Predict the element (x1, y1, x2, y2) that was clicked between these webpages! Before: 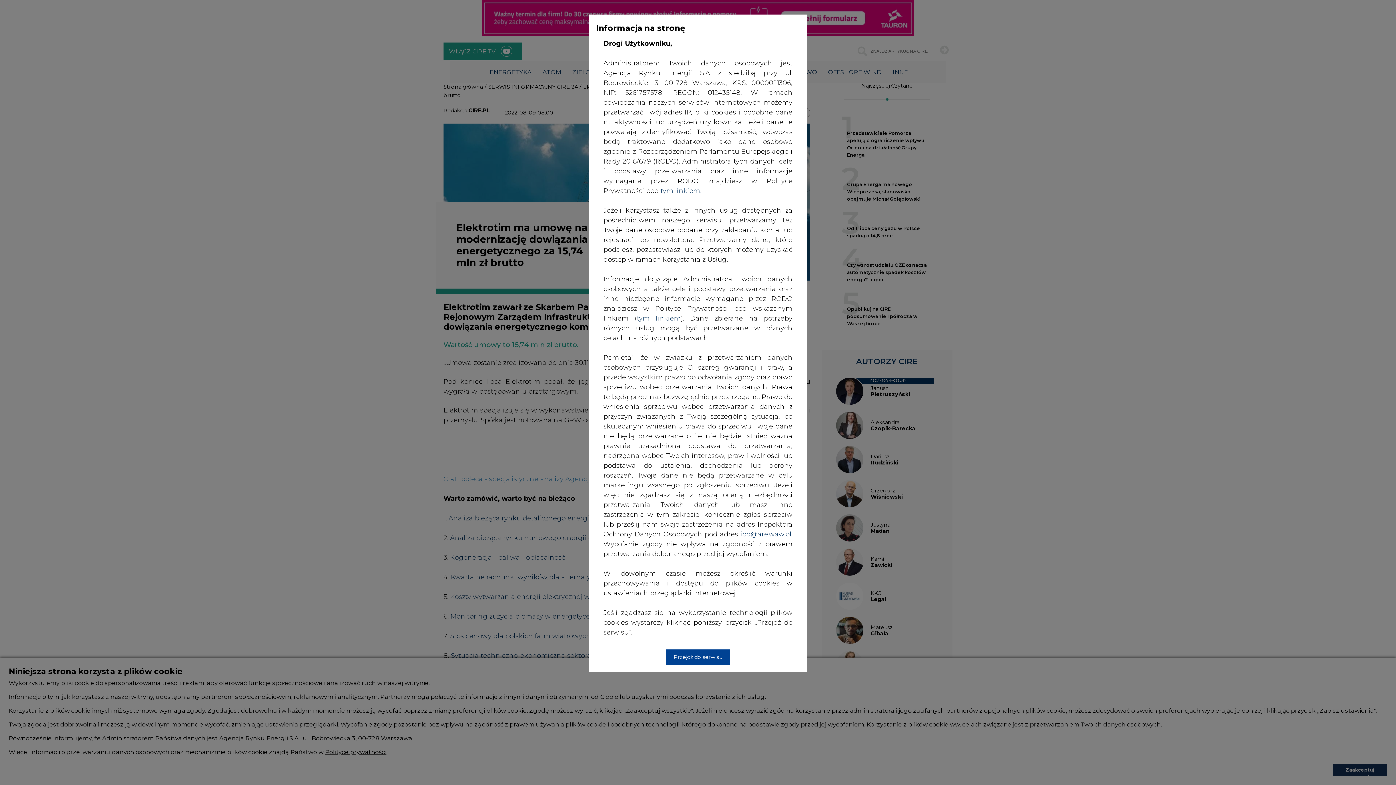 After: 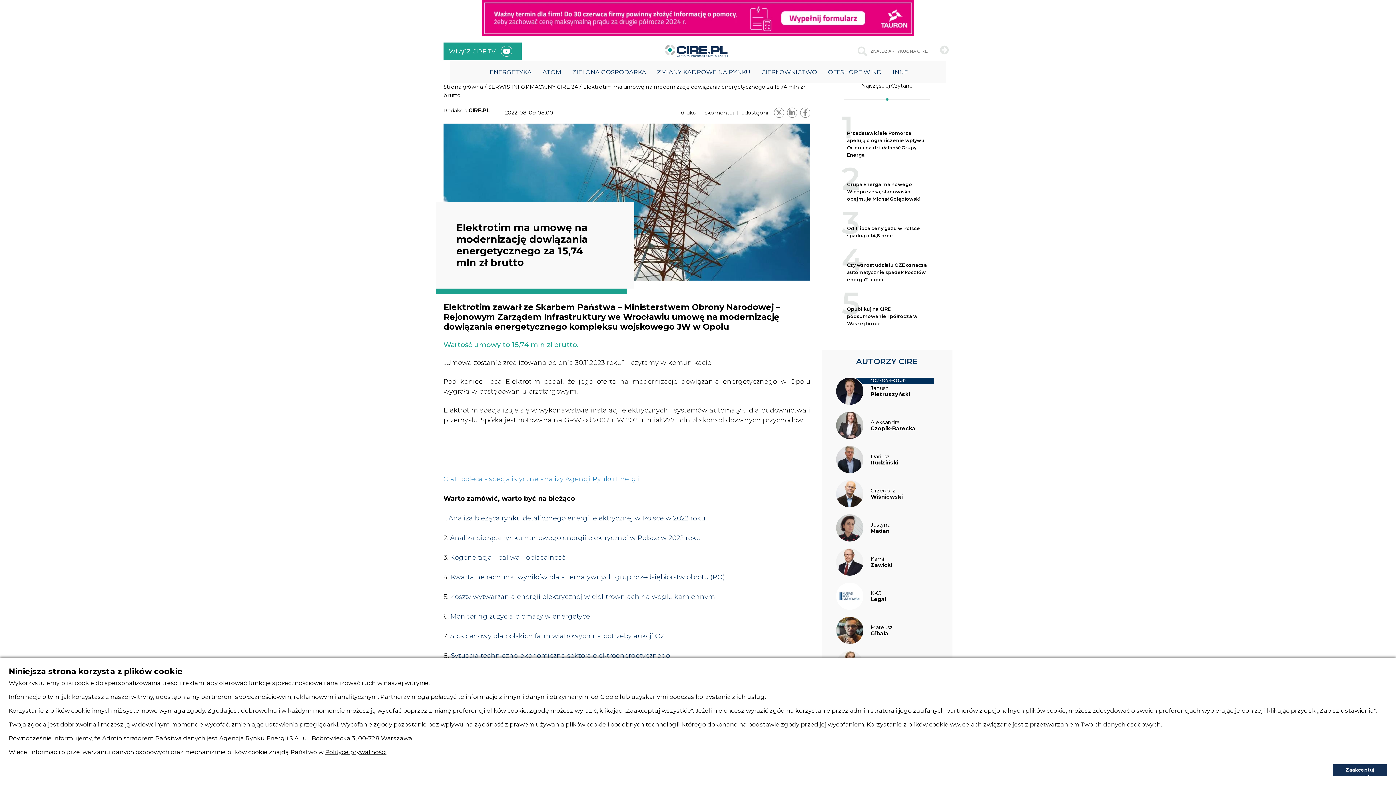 Action: label: Przejdź do serwisu bbox: (666, 649, 729, 665)